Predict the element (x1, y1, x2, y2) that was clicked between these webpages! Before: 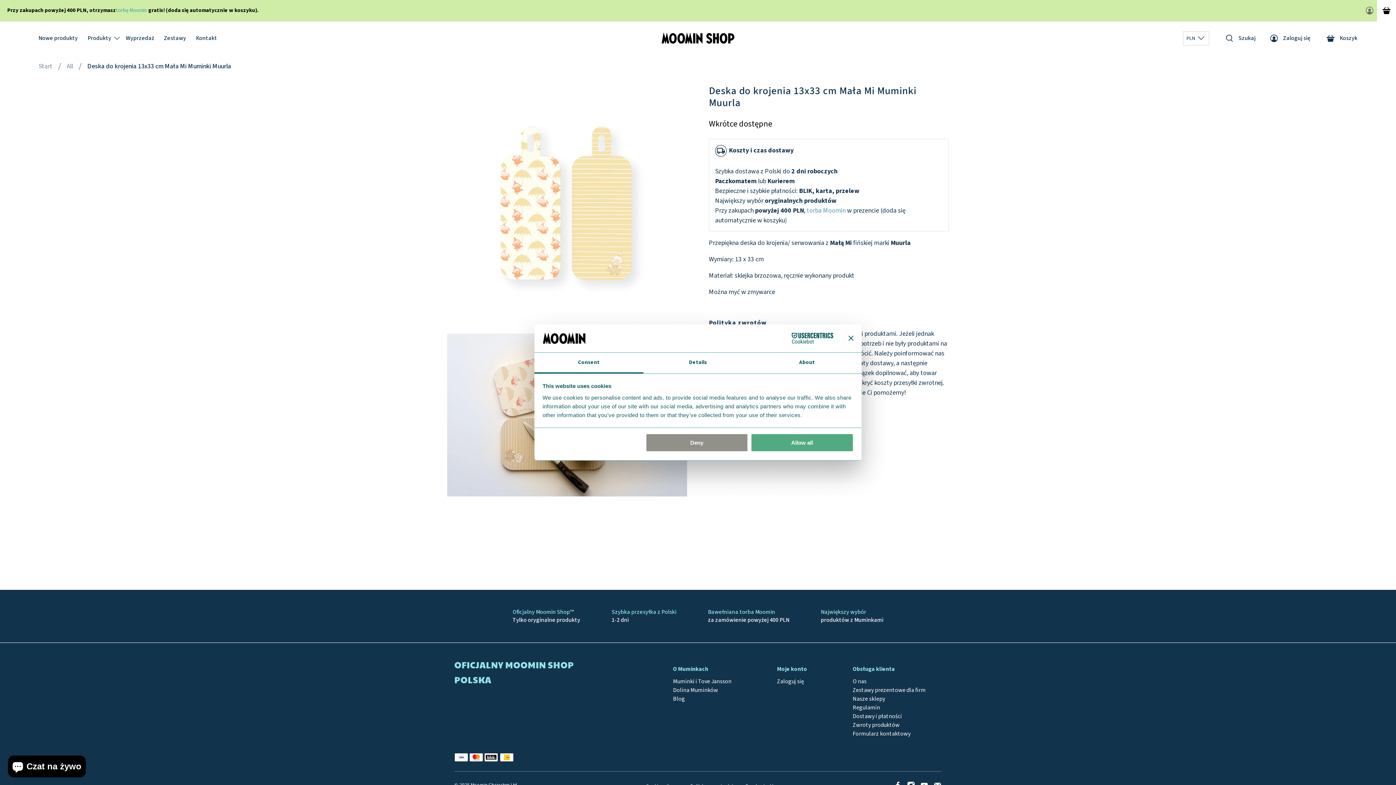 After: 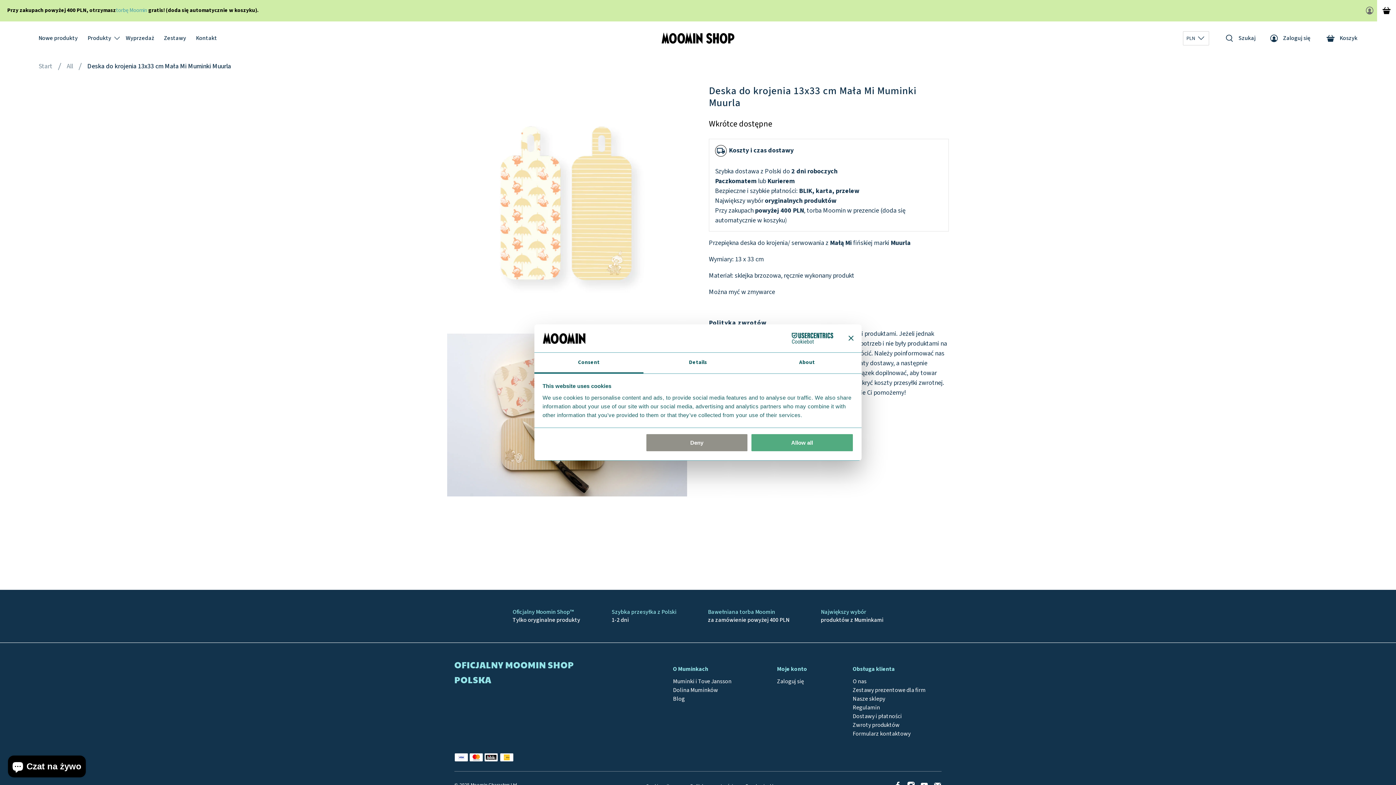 Action: label: torba Moomin bbox: (806, 206, 845, 215)